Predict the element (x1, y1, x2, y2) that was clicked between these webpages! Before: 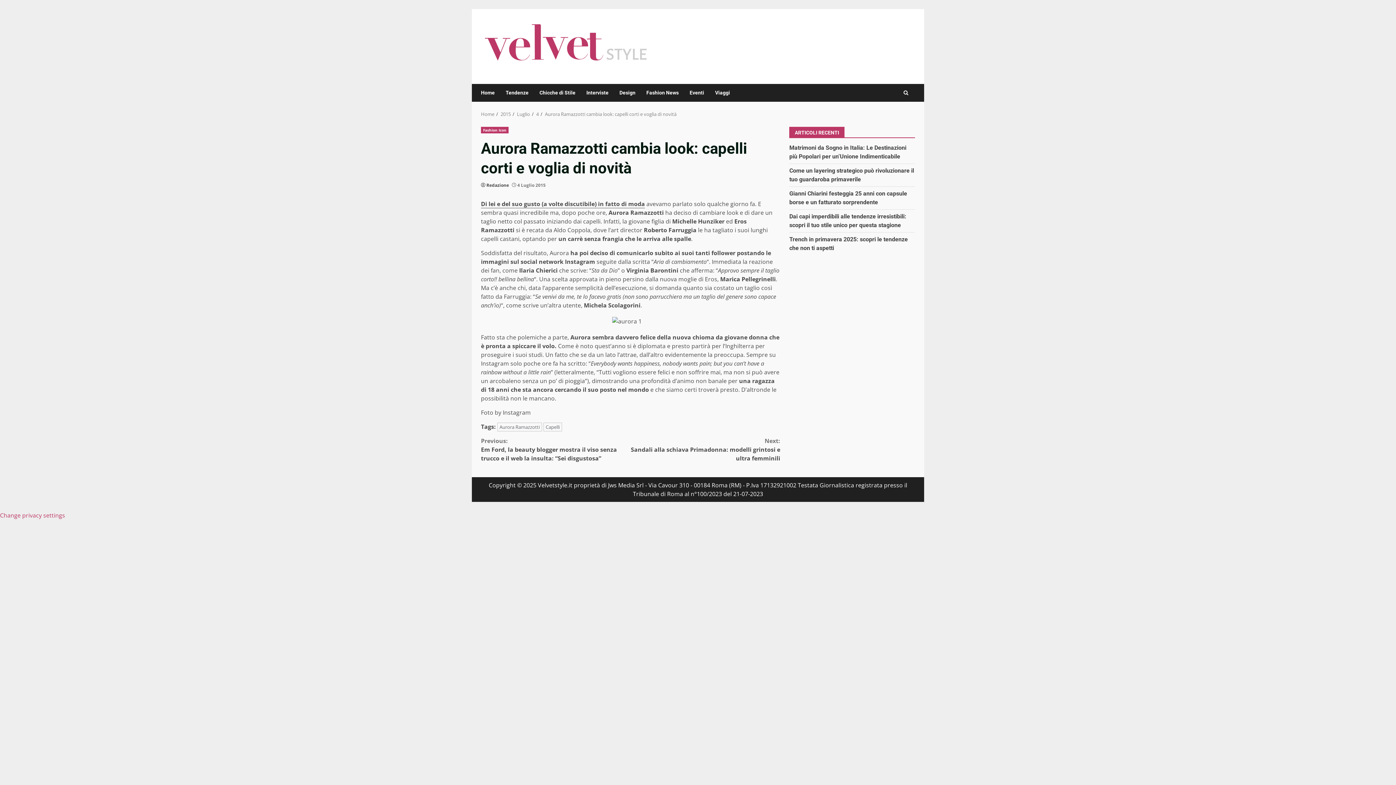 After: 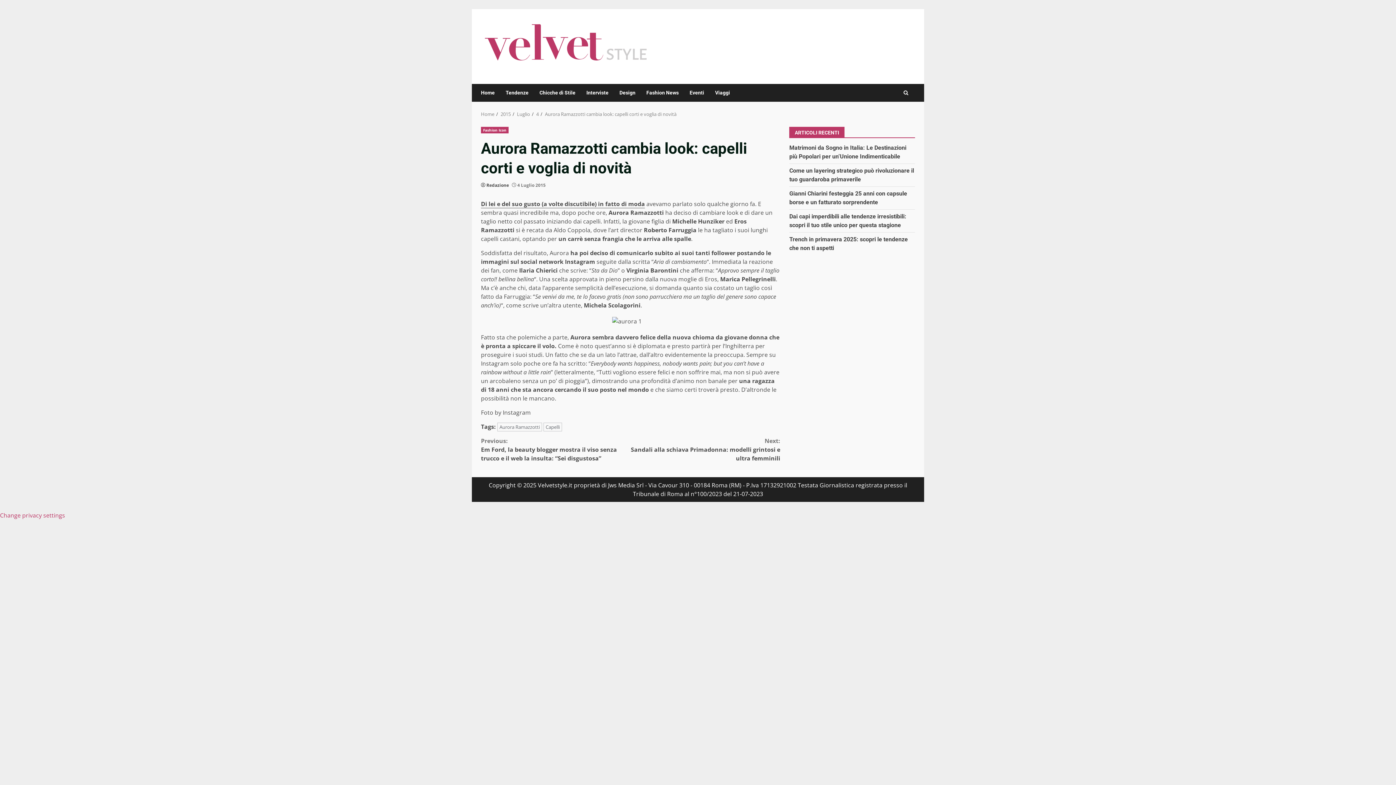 Action: label: Aurora Ramazzotti cambia look: capelli corti e voglia di novità bbox: (545, 110, 676, 117)